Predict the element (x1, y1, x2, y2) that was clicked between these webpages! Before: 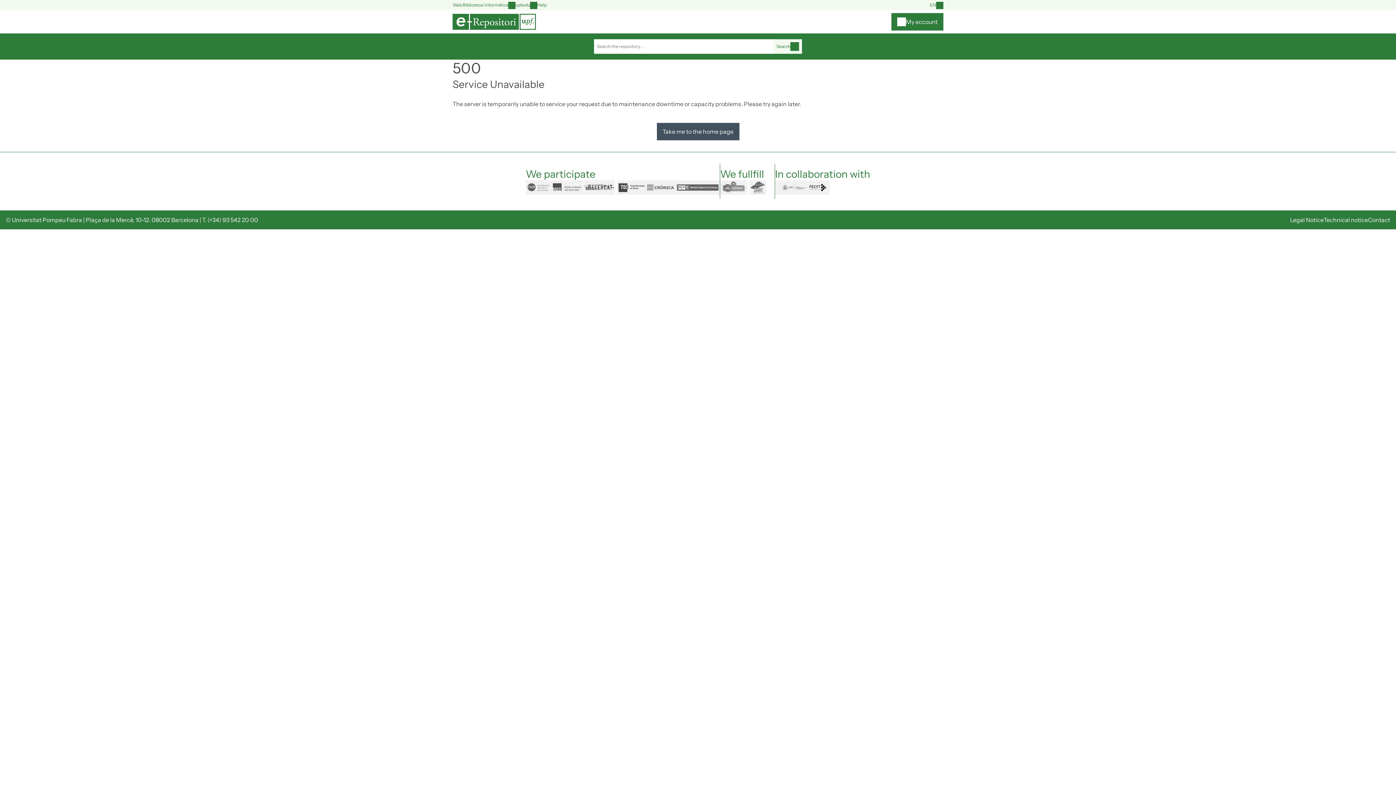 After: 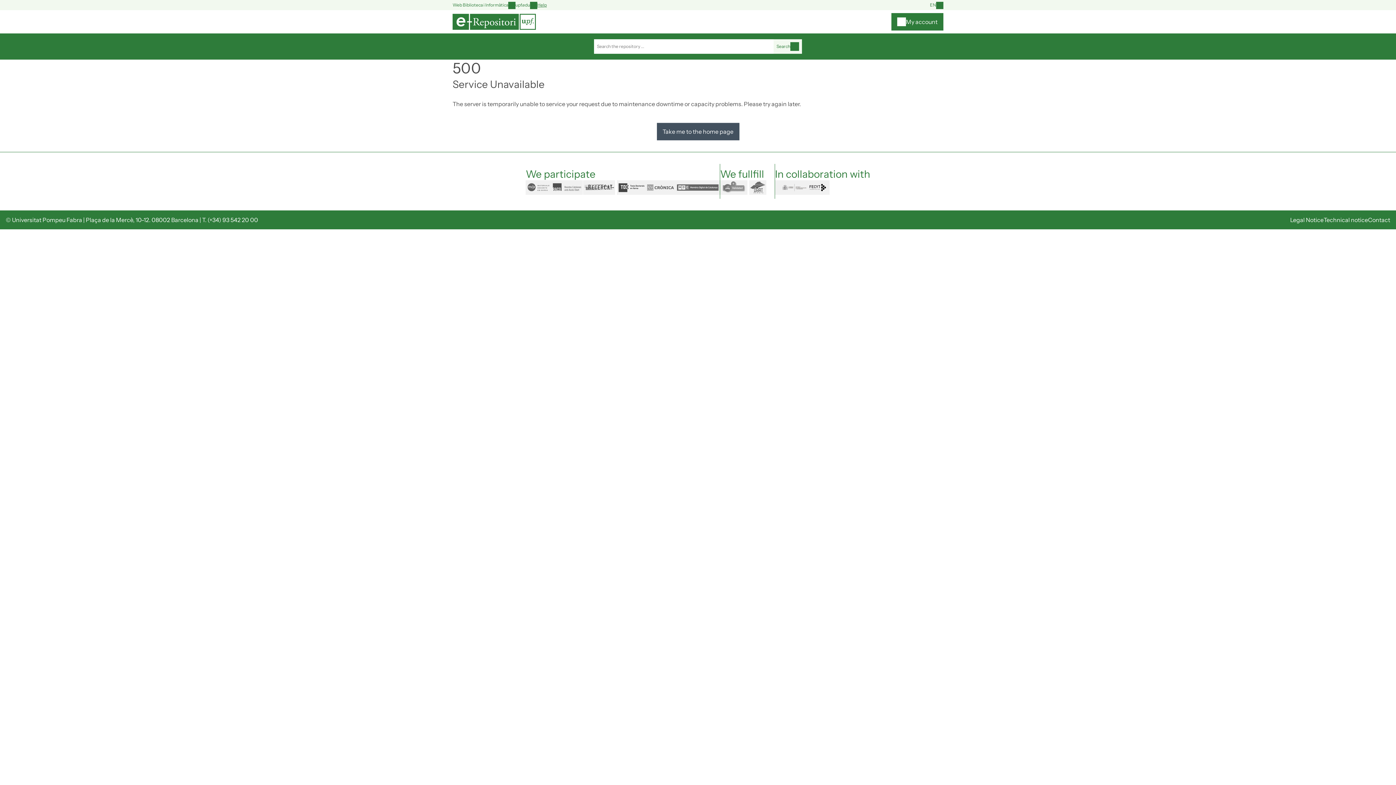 Action: bbox: (530, 1, 546, 8) label: Help